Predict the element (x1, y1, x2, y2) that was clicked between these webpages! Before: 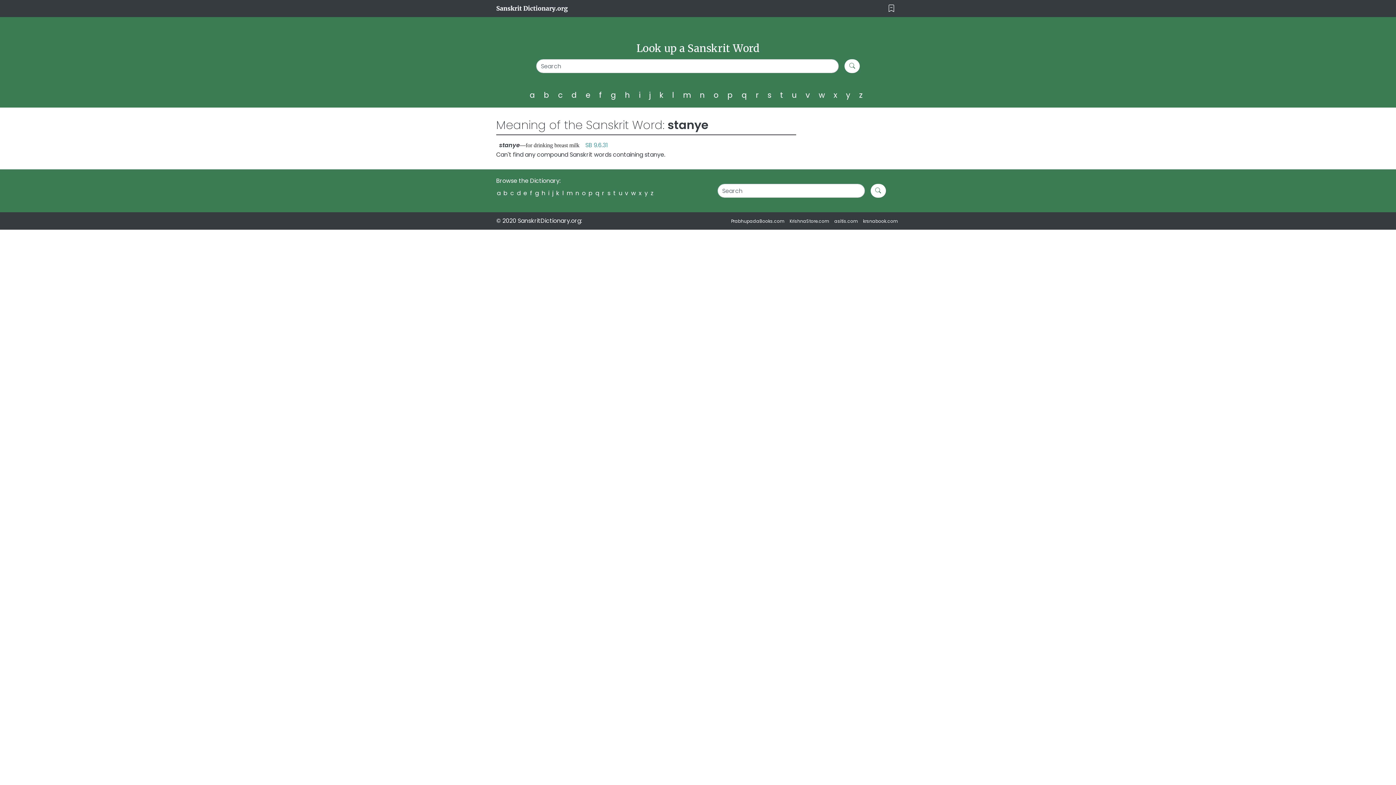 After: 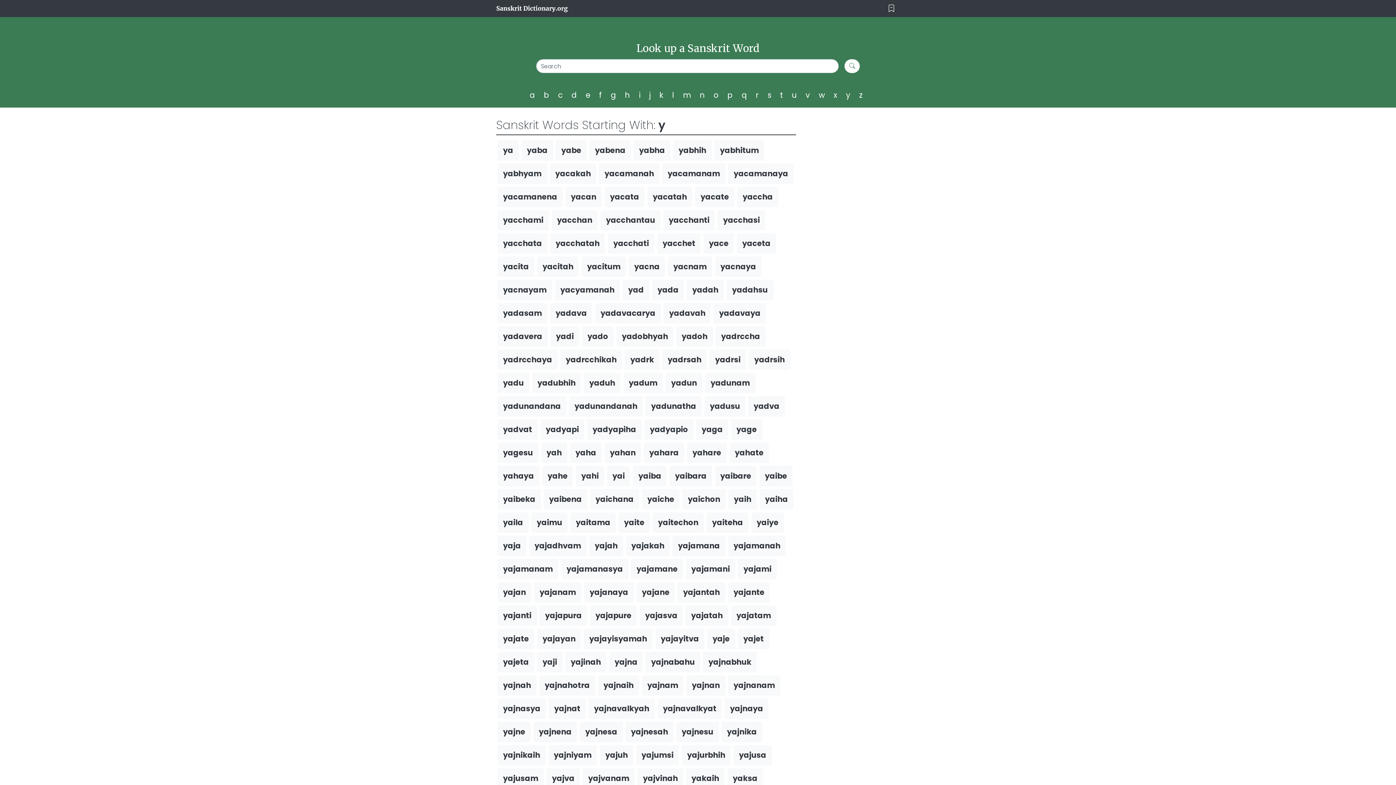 Action: bbox: (644, 189, 648, 197) label: y